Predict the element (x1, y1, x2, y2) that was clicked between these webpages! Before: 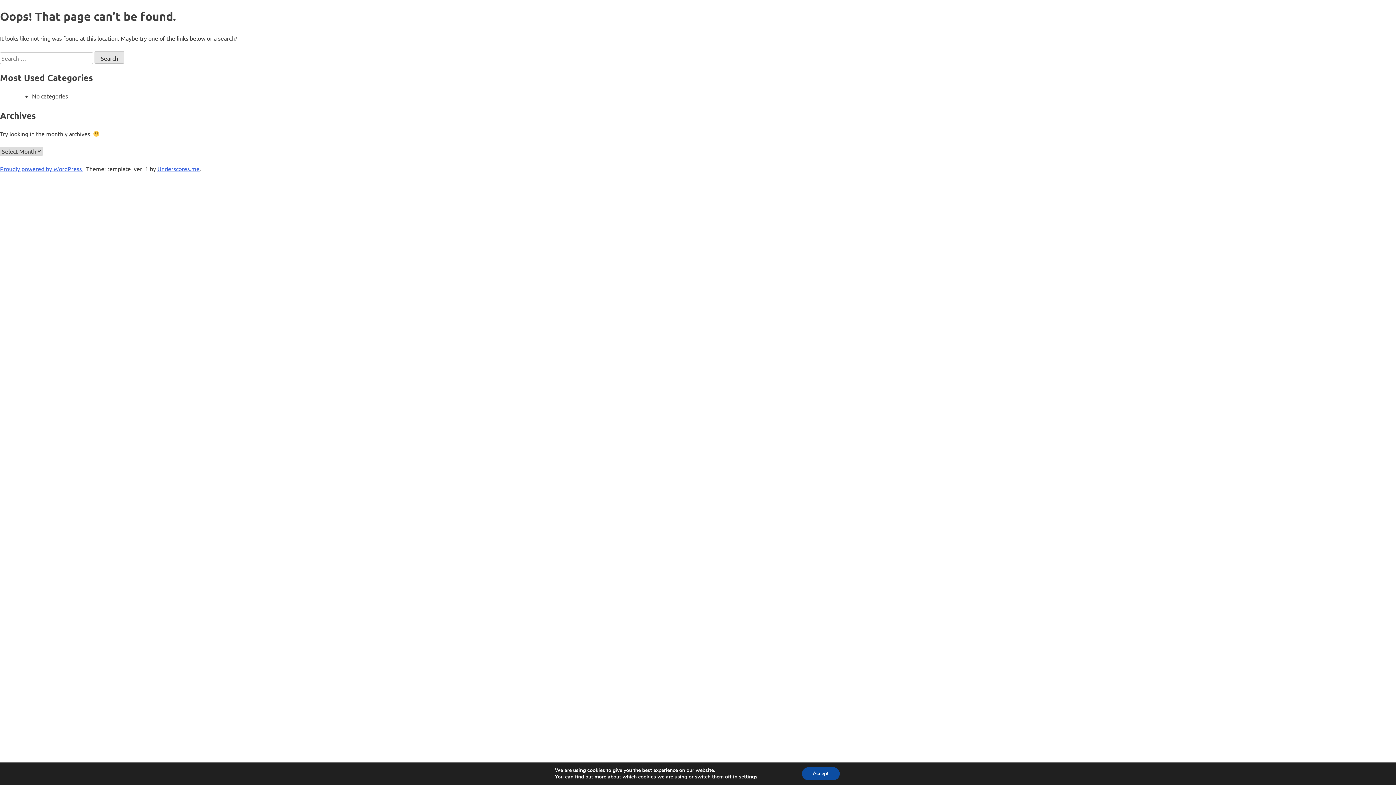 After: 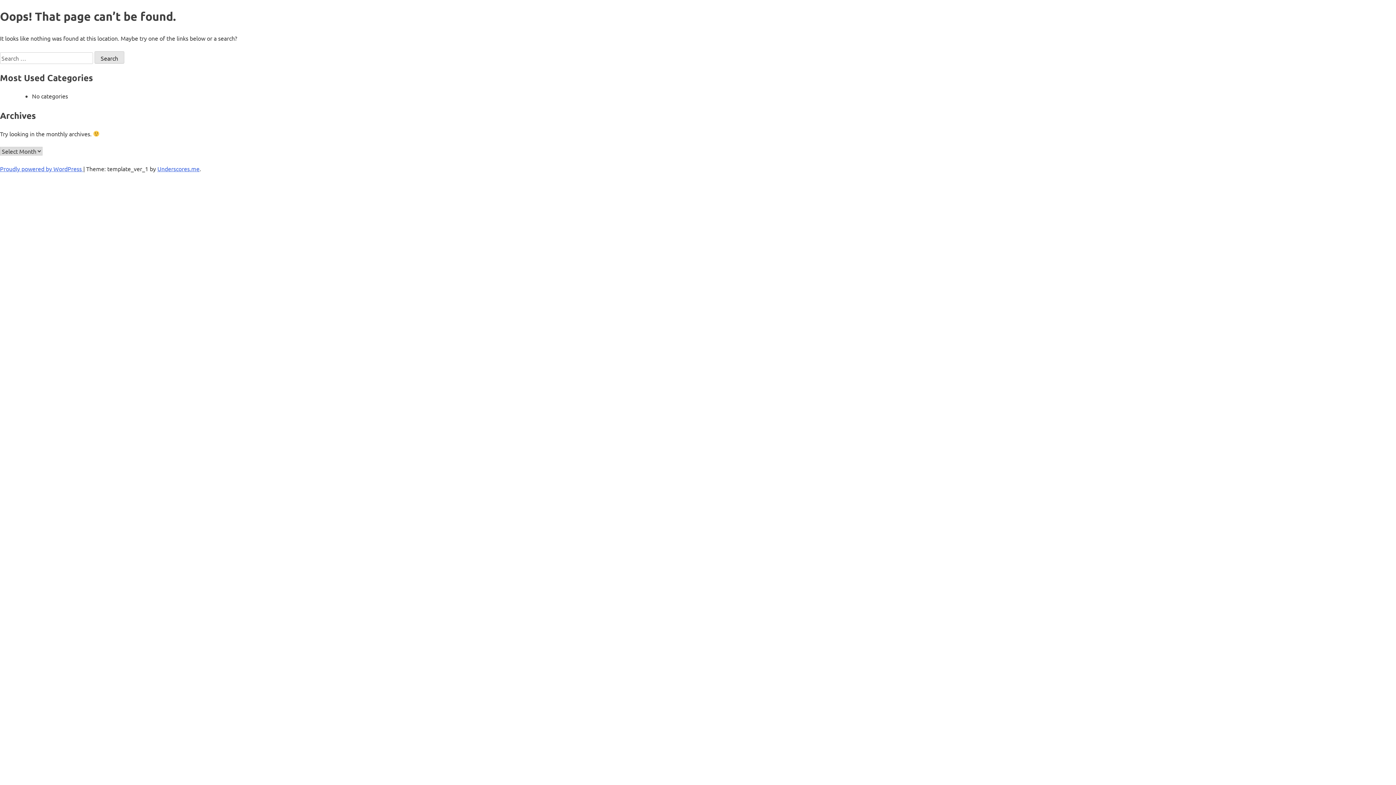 Action: bbox: (802, 767, 839, 780) label: Accept